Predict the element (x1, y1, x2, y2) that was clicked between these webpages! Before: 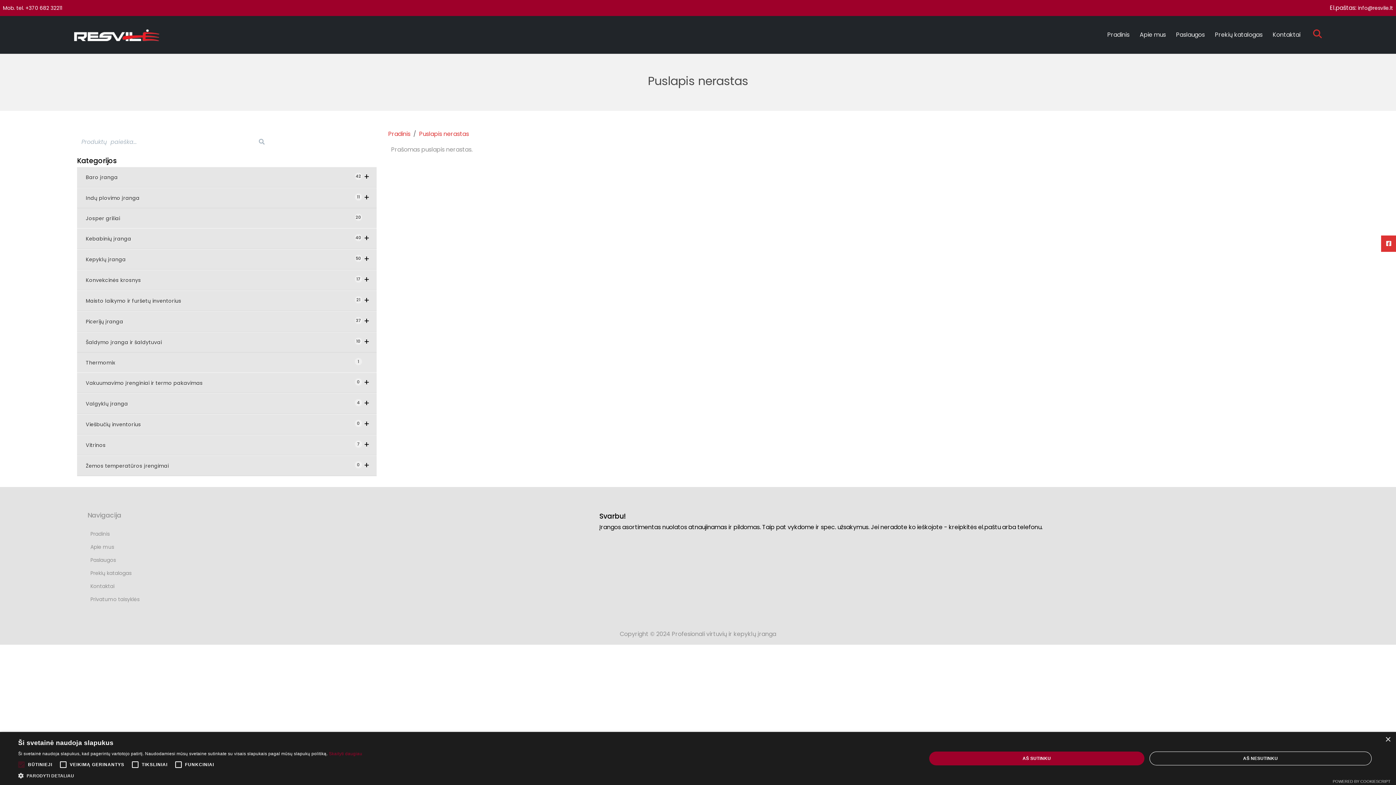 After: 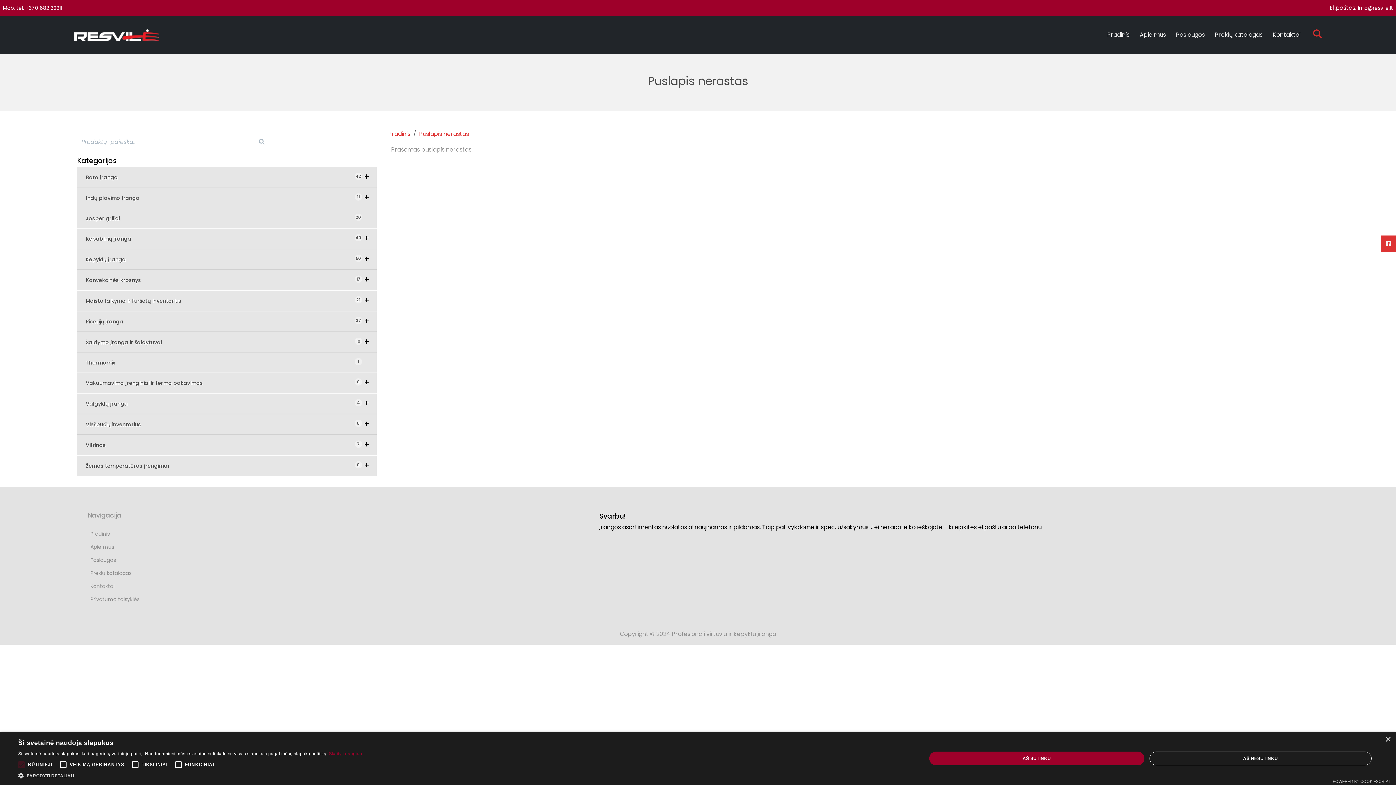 Action: label: info@resvile.lt bbox: (1358, 4, 1393, 11)